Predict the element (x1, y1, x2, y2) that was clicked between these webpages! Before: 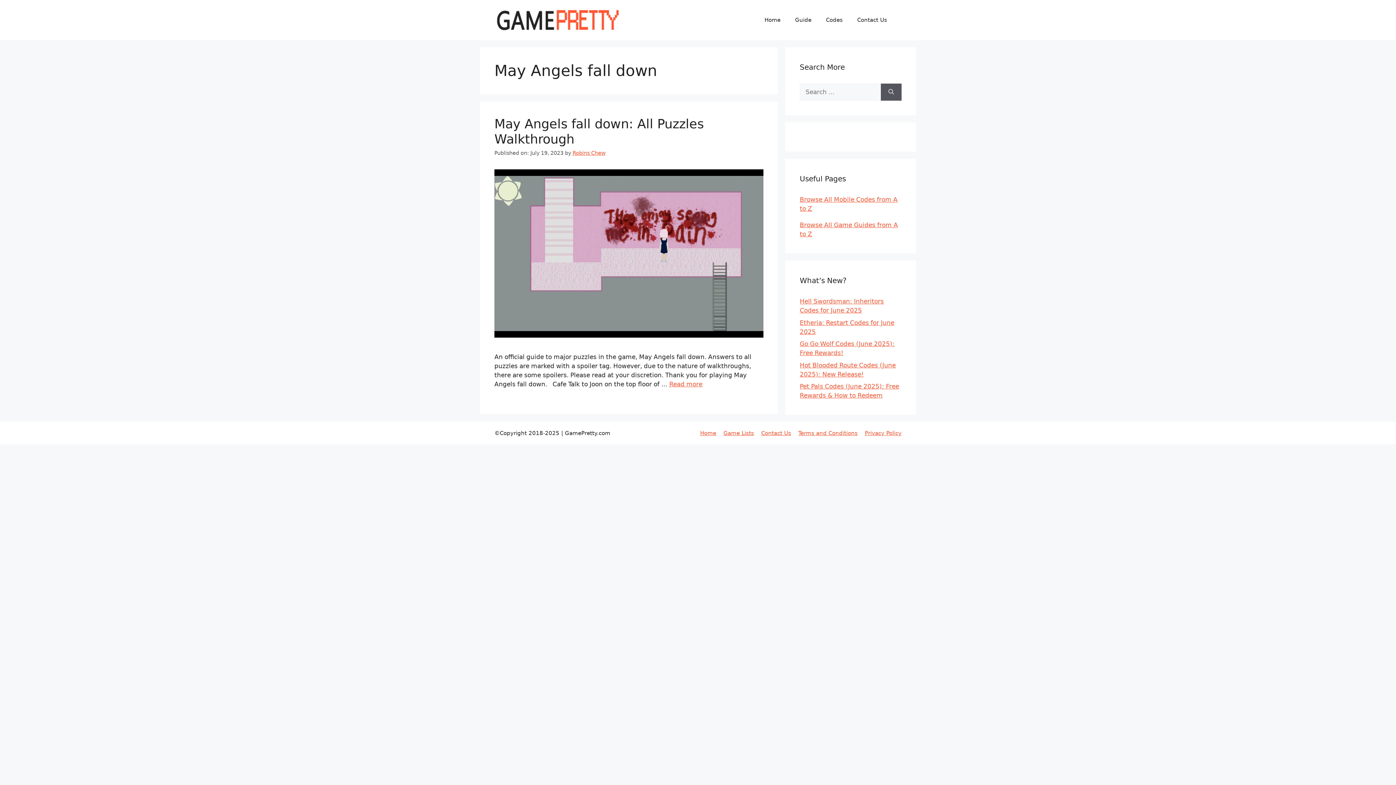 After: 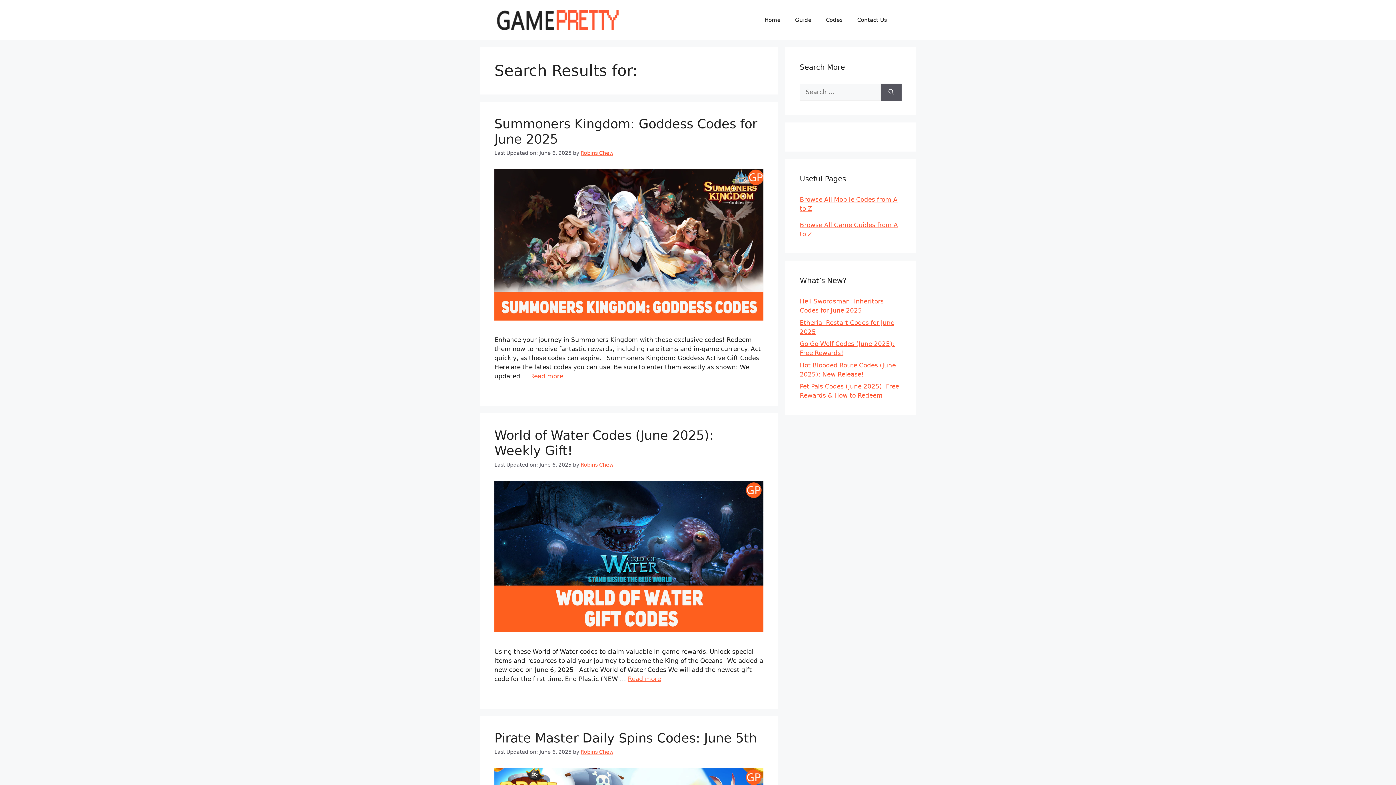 Action: label: Search bbox: (881, 83, 901, 100)